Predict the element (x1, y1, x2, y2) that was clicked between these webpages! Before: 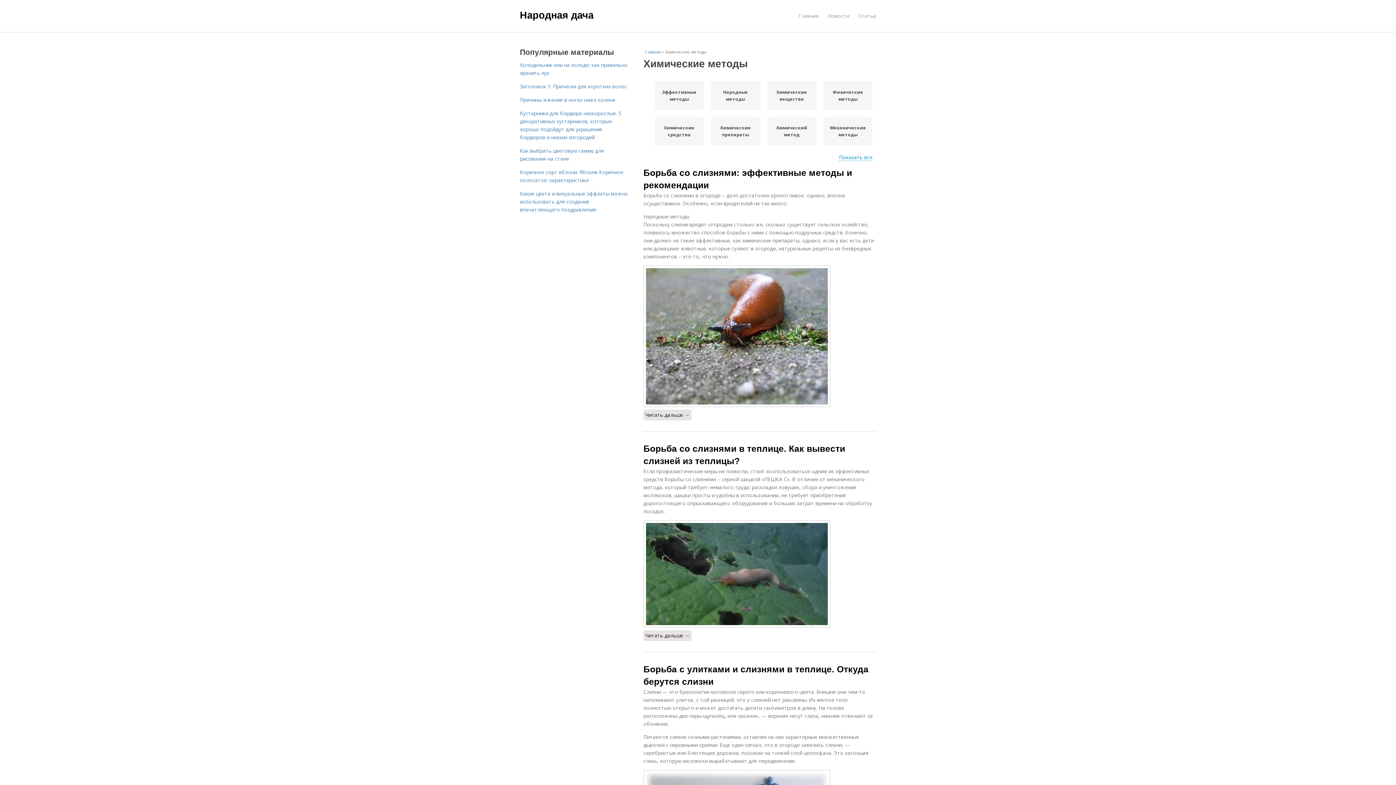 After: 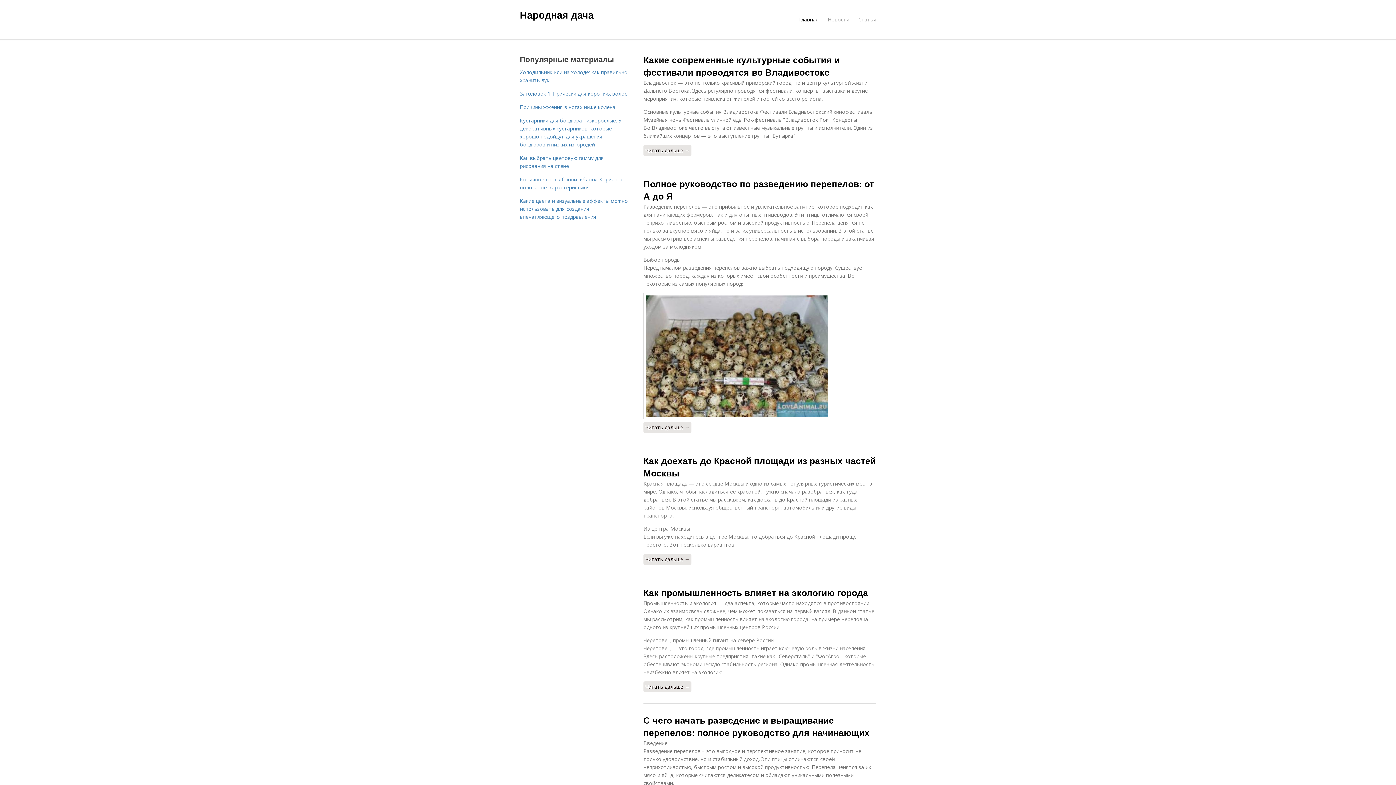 Action: label: Народная дача bbox: (520, 9, 593, 20)